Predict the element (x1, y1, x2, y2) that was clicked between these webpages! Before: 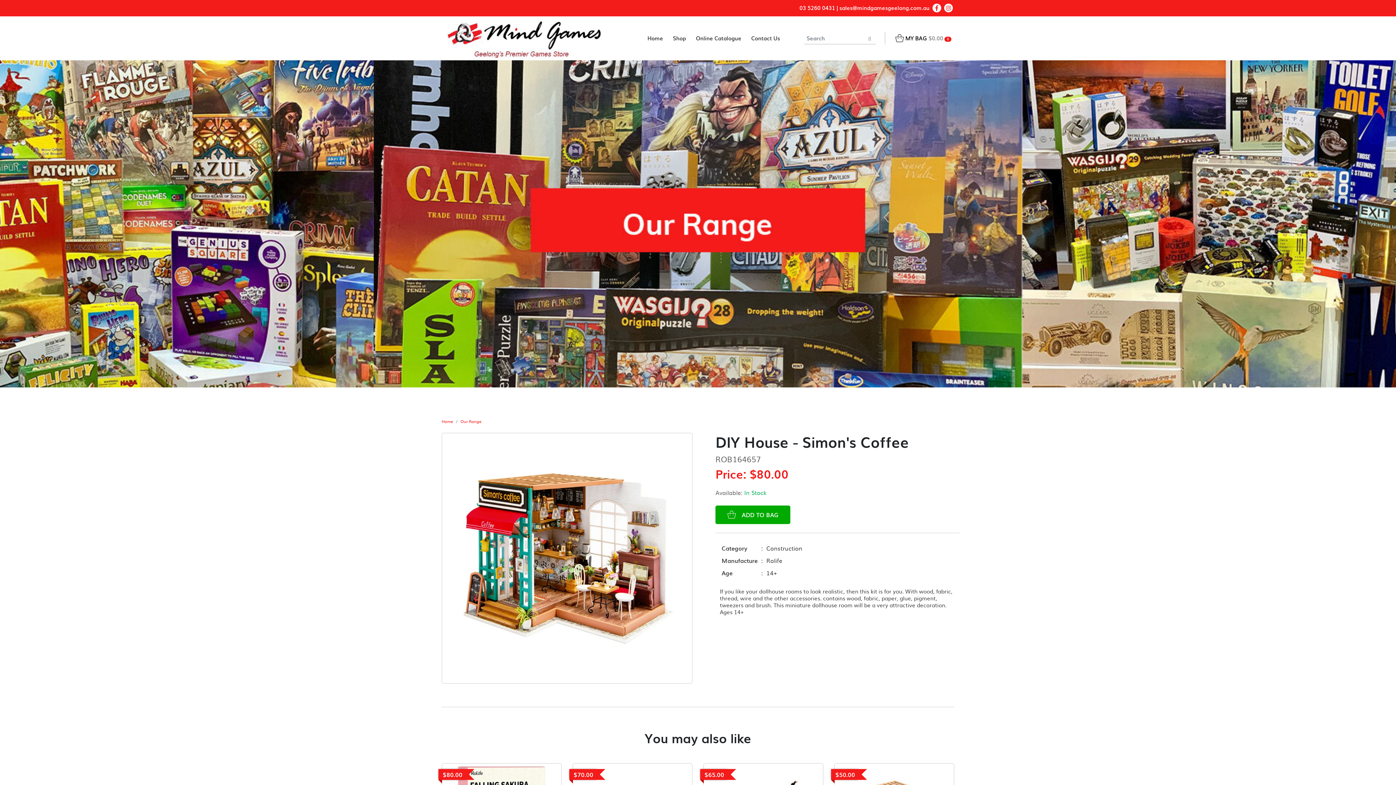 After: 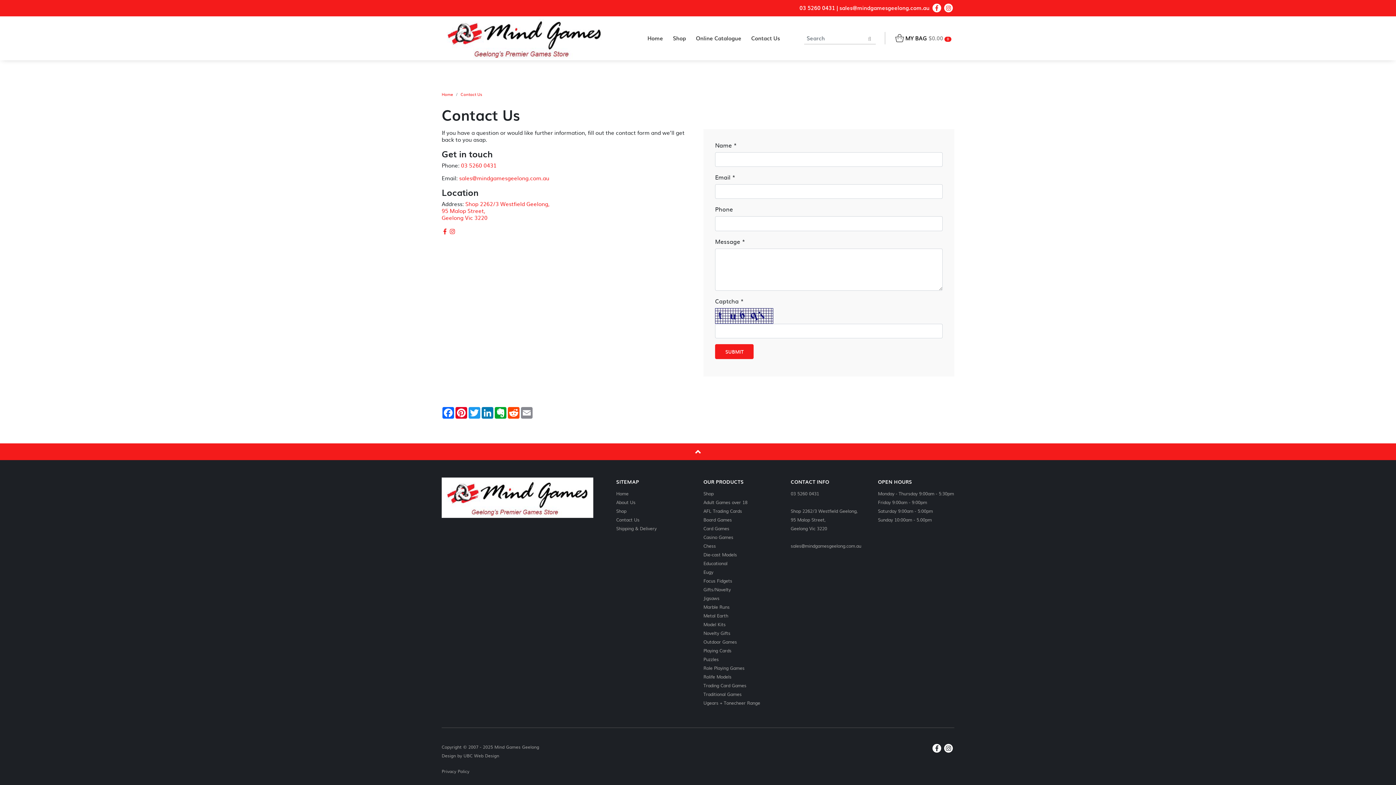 Action: bbox: (746, 31, 785, 45) label: Contact Us